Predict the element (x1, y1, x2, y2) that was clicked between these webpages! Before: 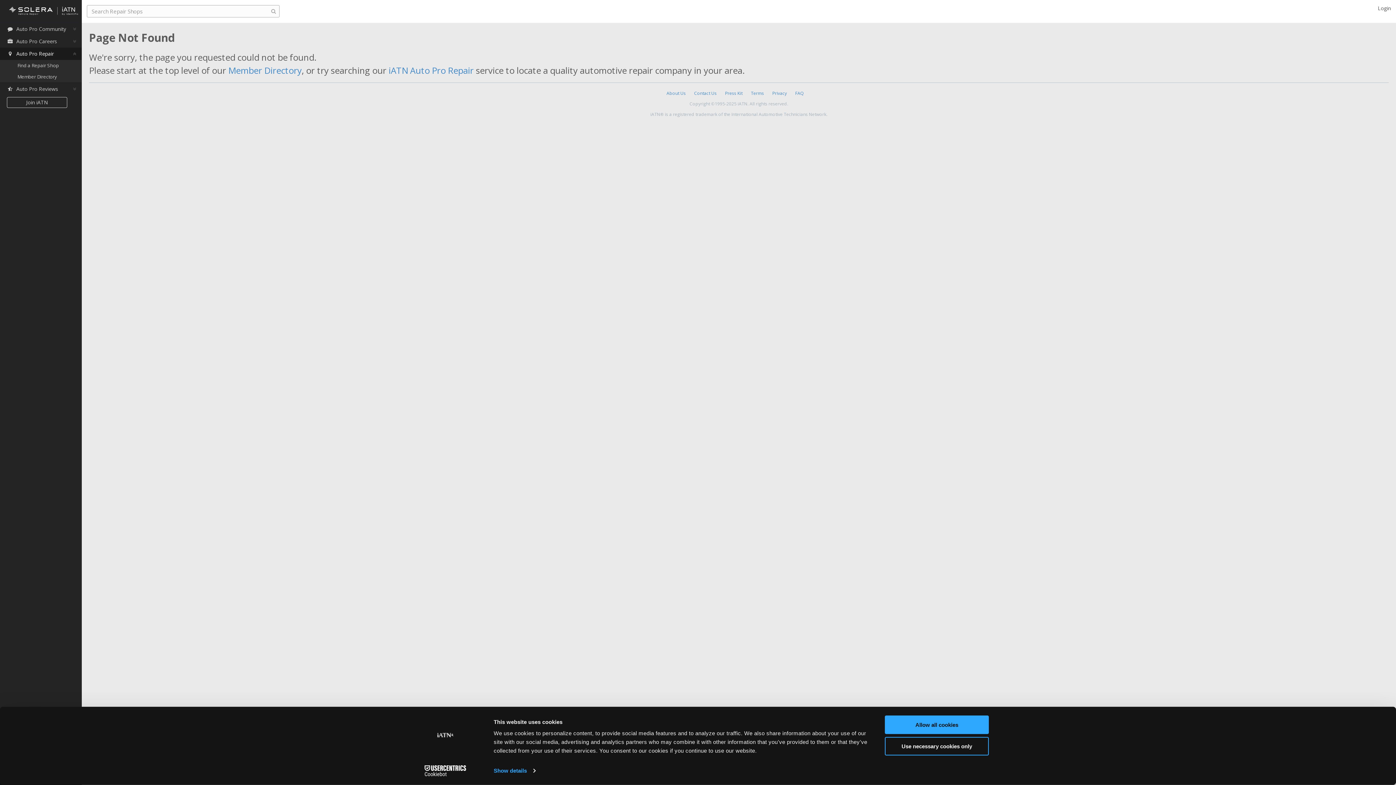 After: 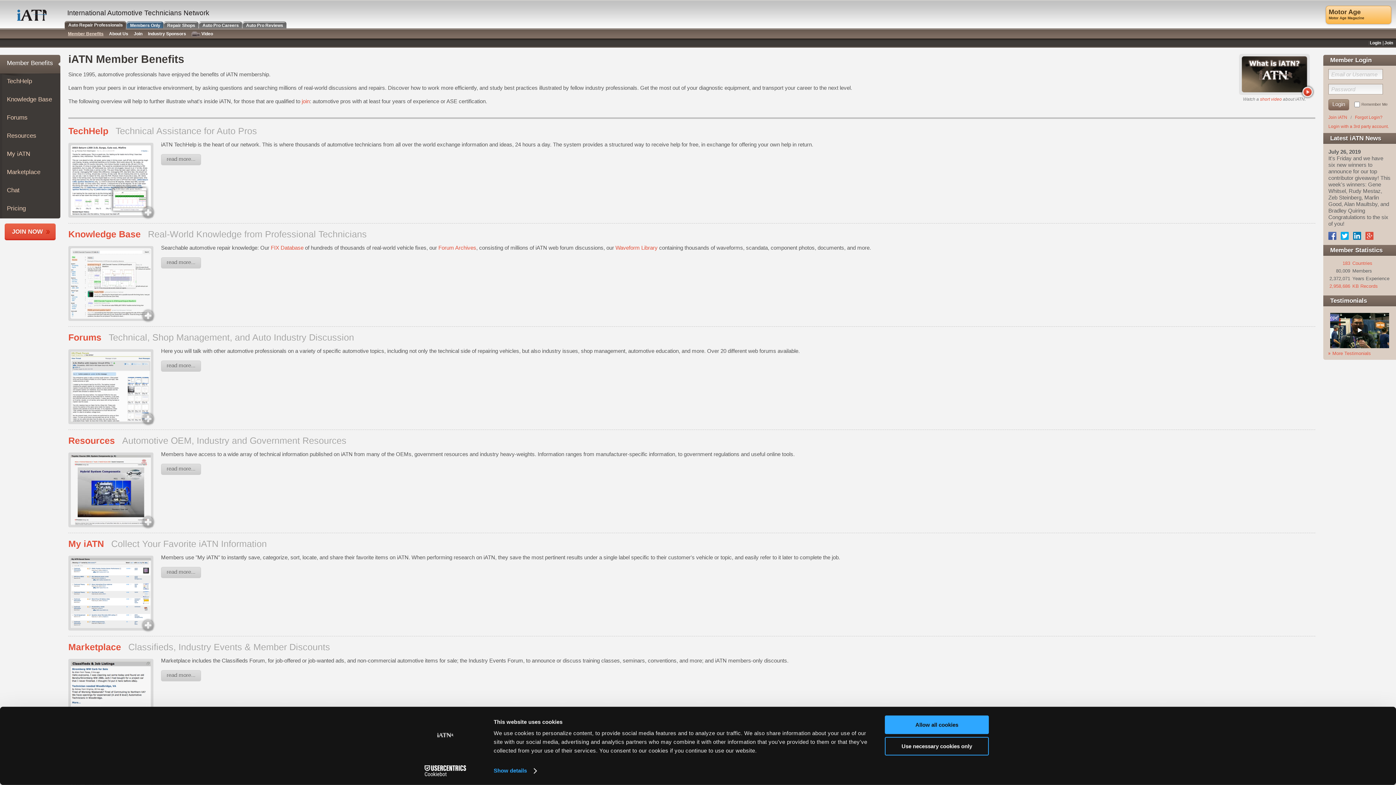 Action: bbox: (7, 6, 78, 14)